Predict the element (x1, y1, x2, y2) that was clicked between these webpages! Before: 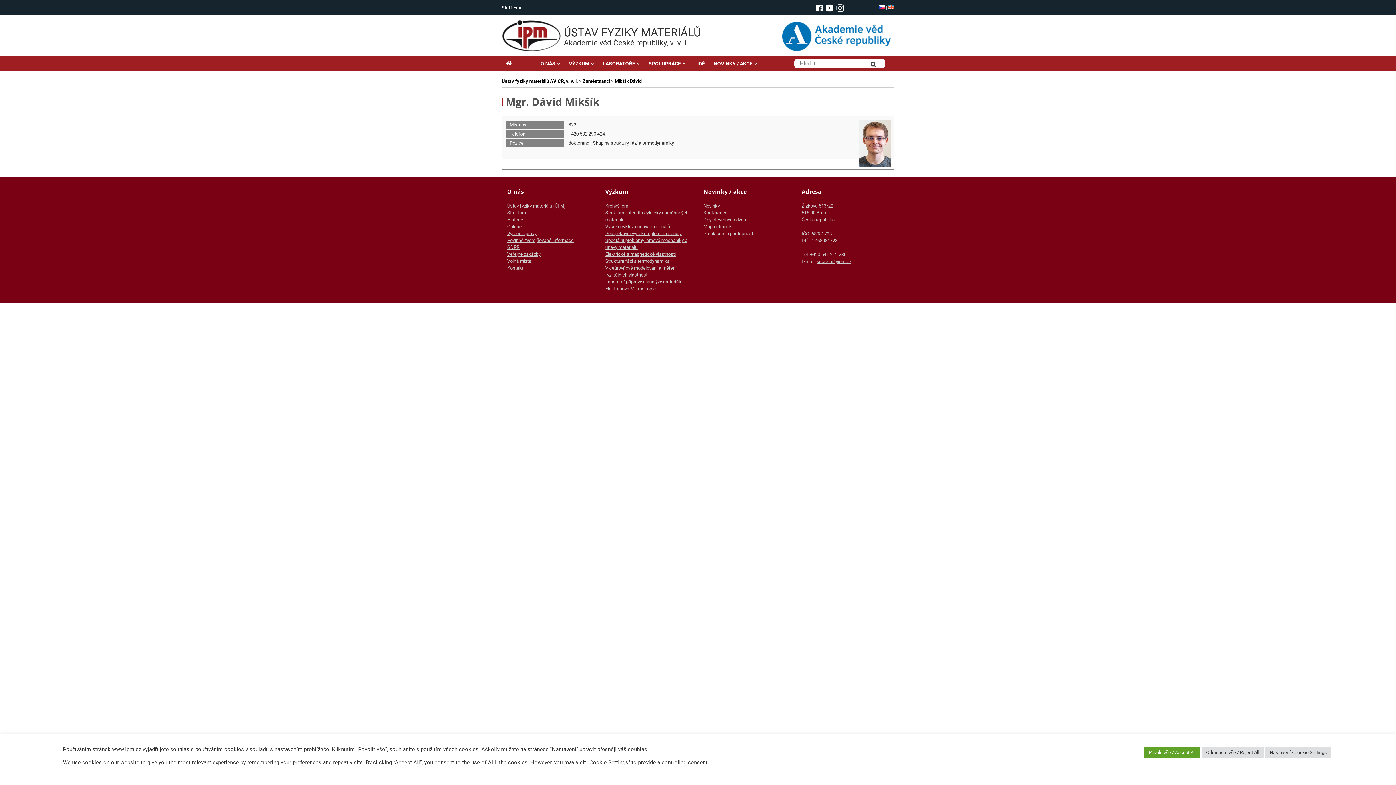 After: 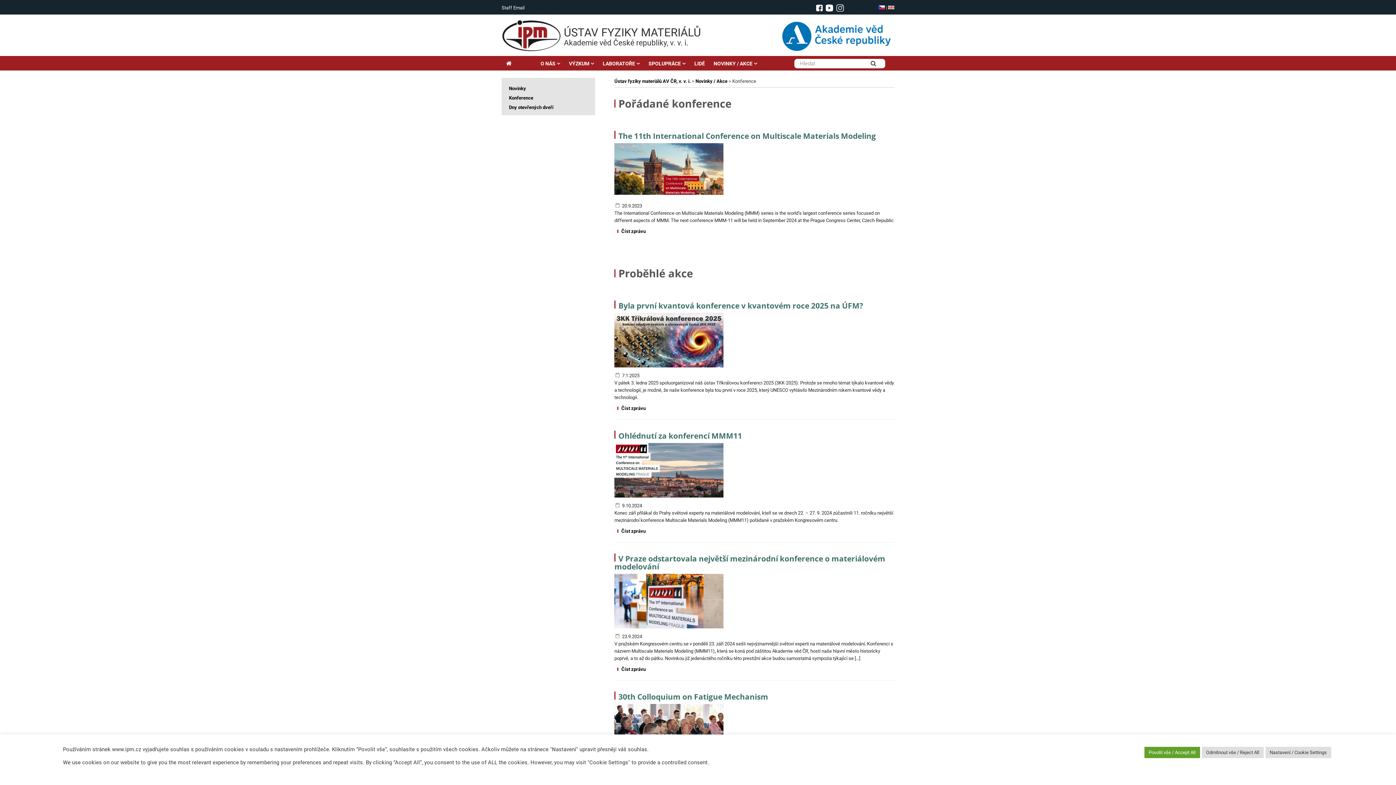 Action: label: Konference bbox: (703, 210, 727, 215)